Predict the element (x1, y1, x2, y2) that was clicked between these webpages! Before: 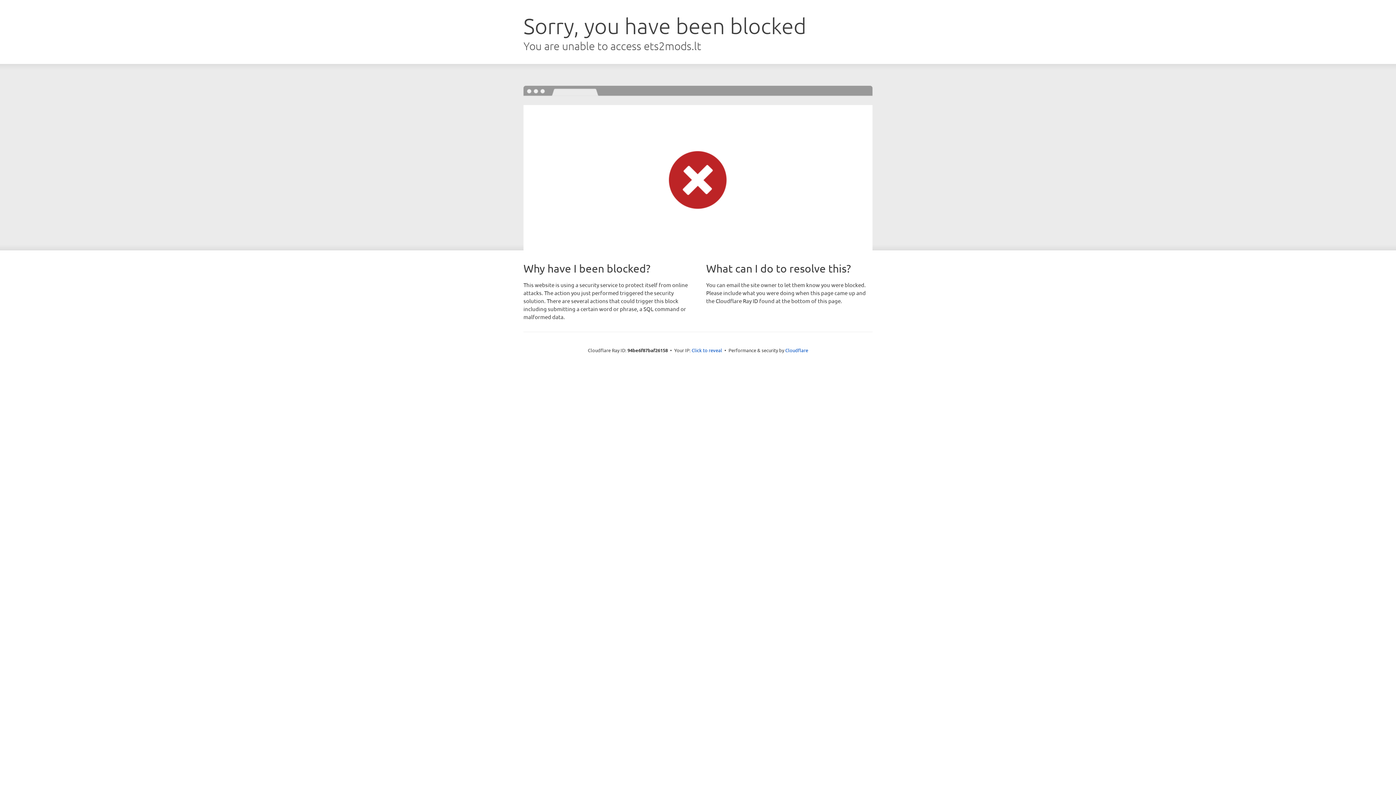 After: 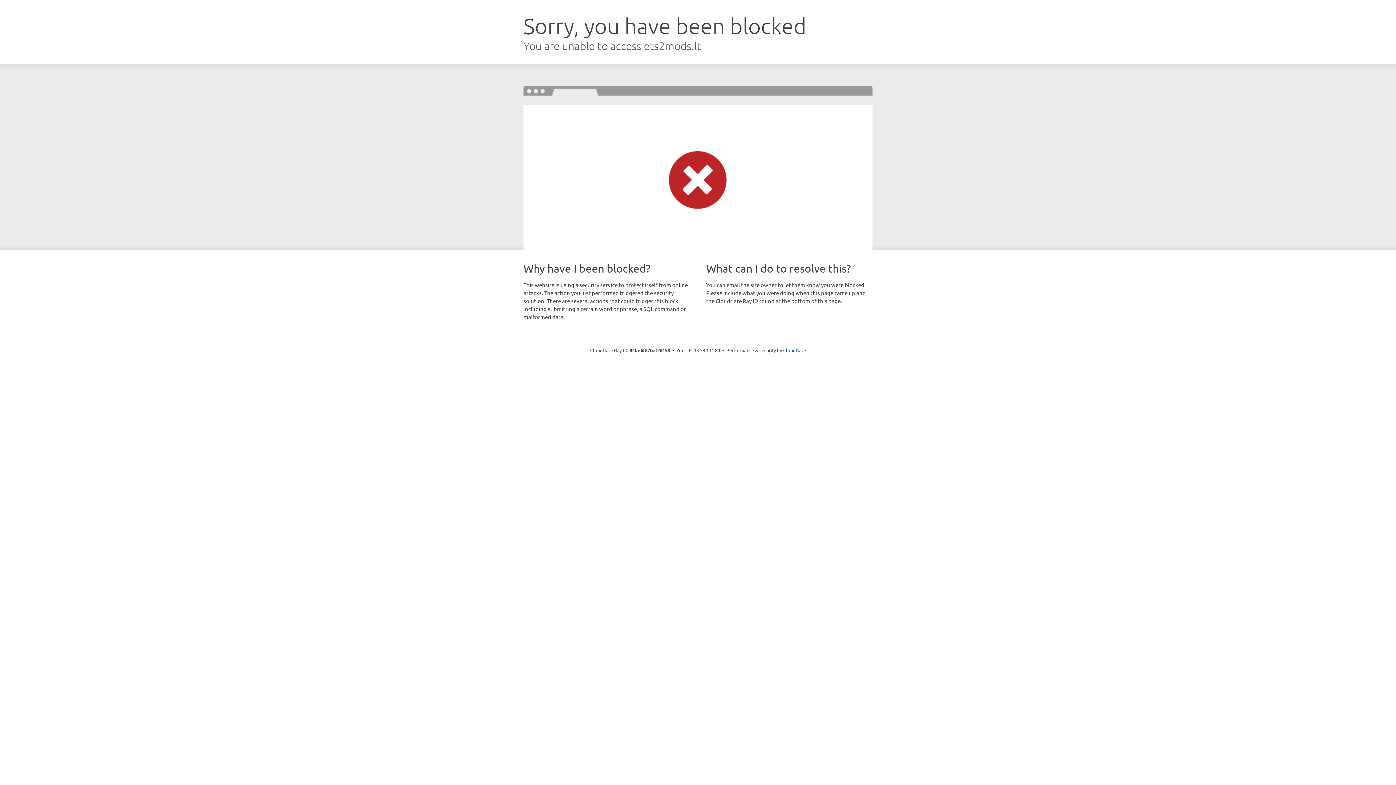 Action: bbox: (691, 346, 722, 353) label: Click to reveal